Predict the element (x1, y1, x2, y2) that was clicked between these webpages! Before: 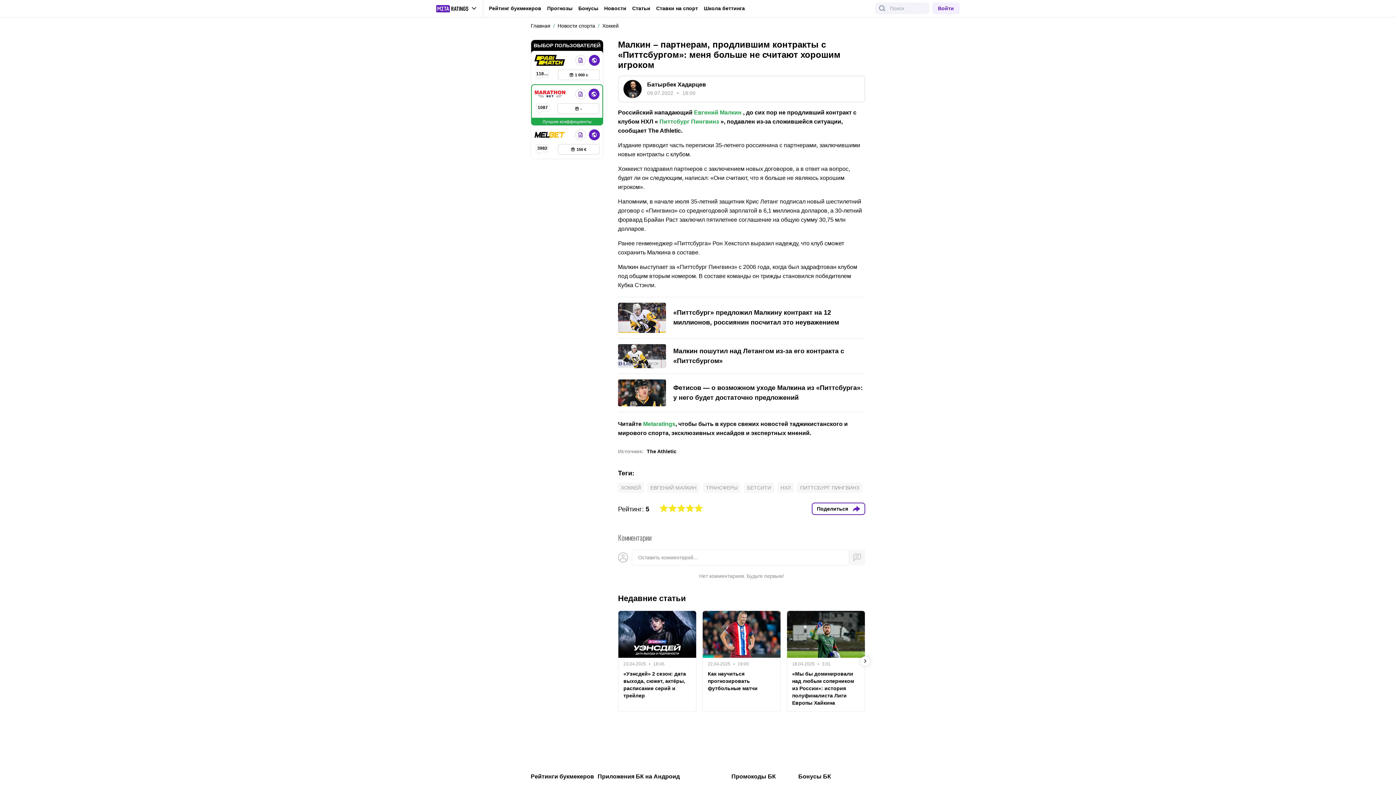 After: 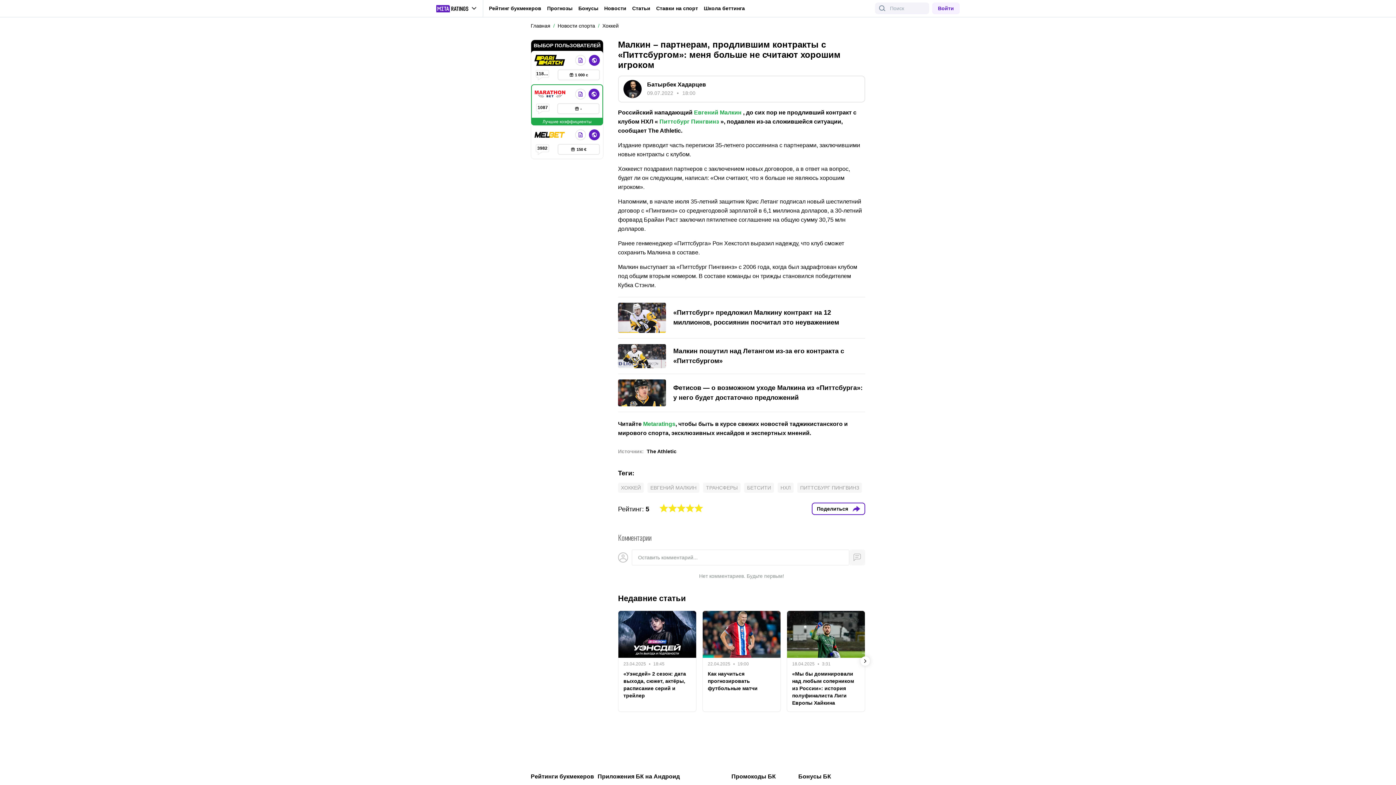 Action: bbox: (646, 448, 676, 454) label: The Athletic